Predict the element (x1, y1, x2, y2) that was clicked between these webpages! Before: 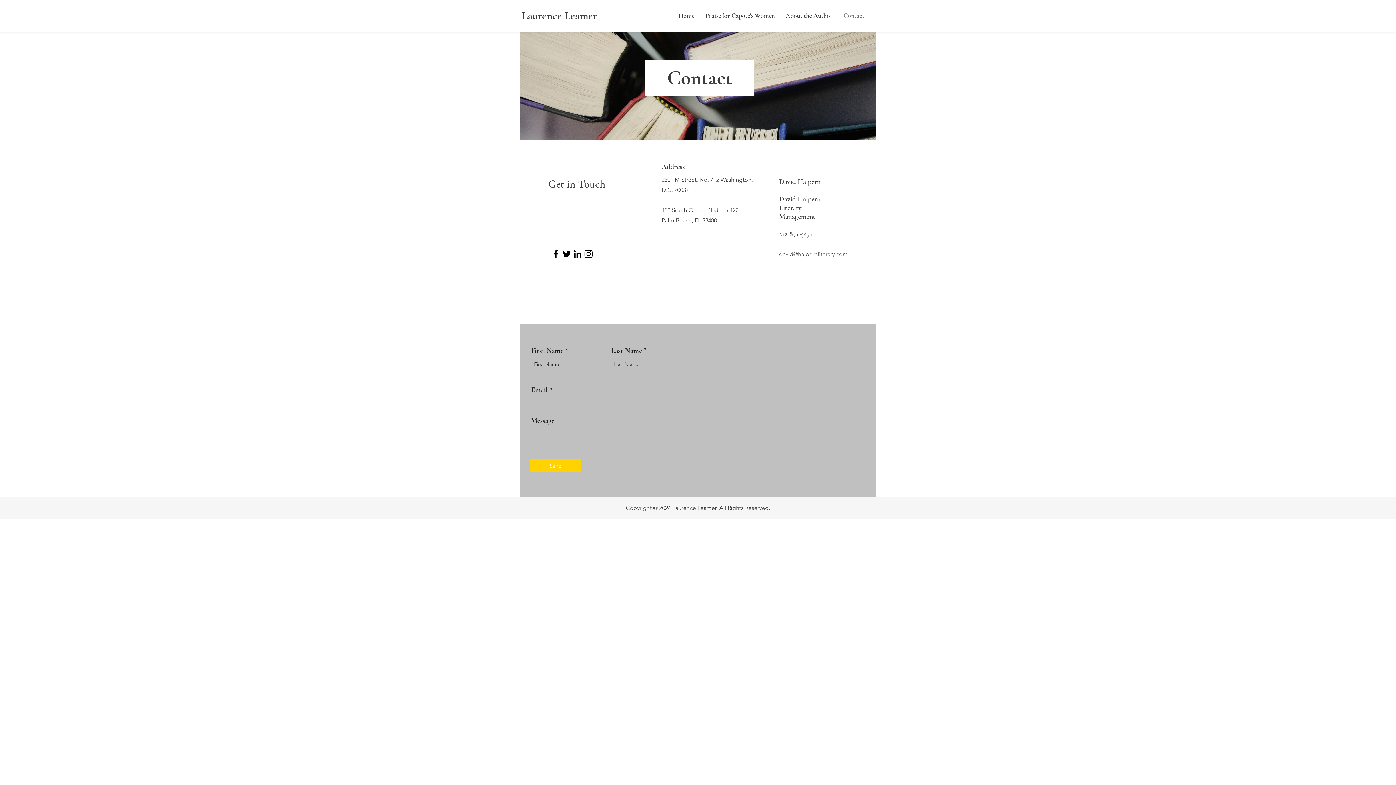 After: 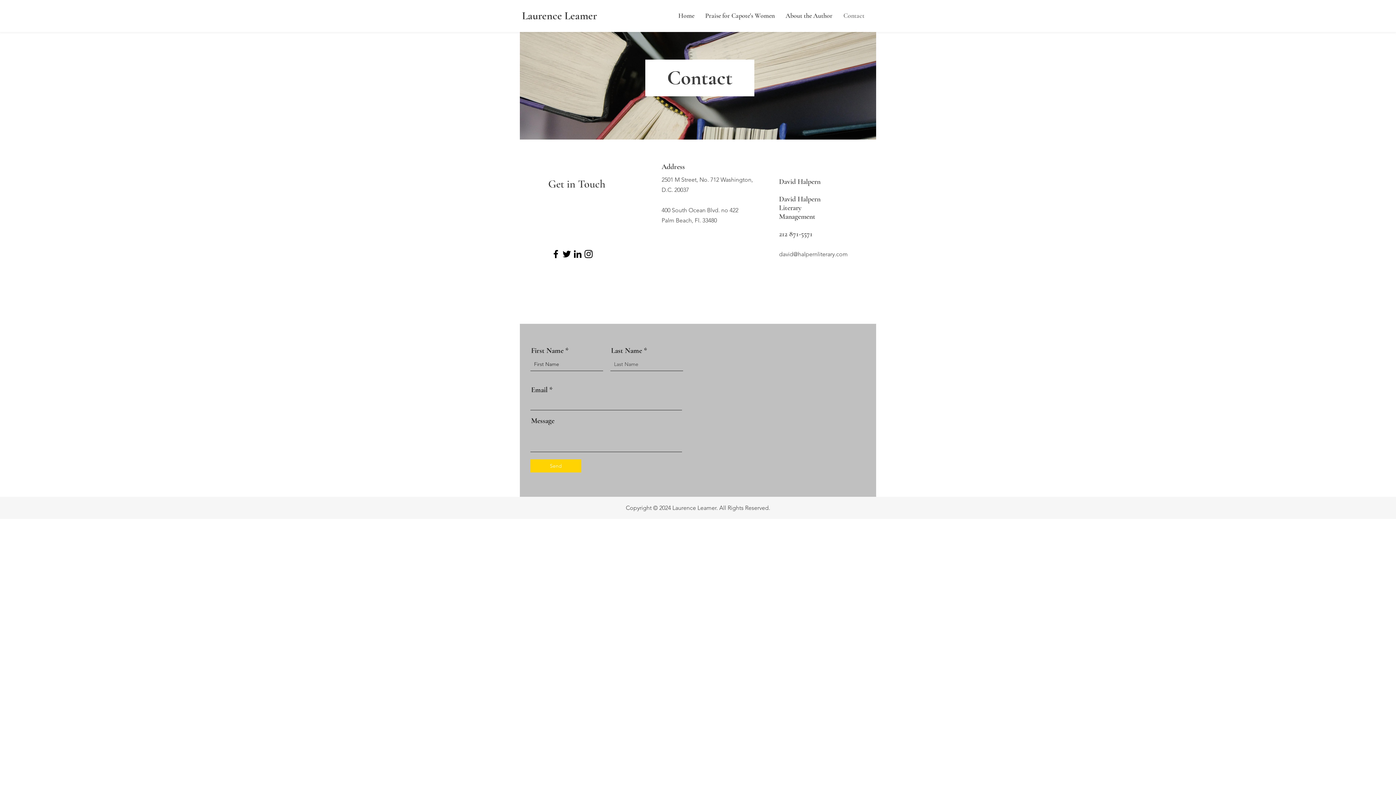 Action: bbox: (779, 250, 848, 257) label: david@halpernliterary.com